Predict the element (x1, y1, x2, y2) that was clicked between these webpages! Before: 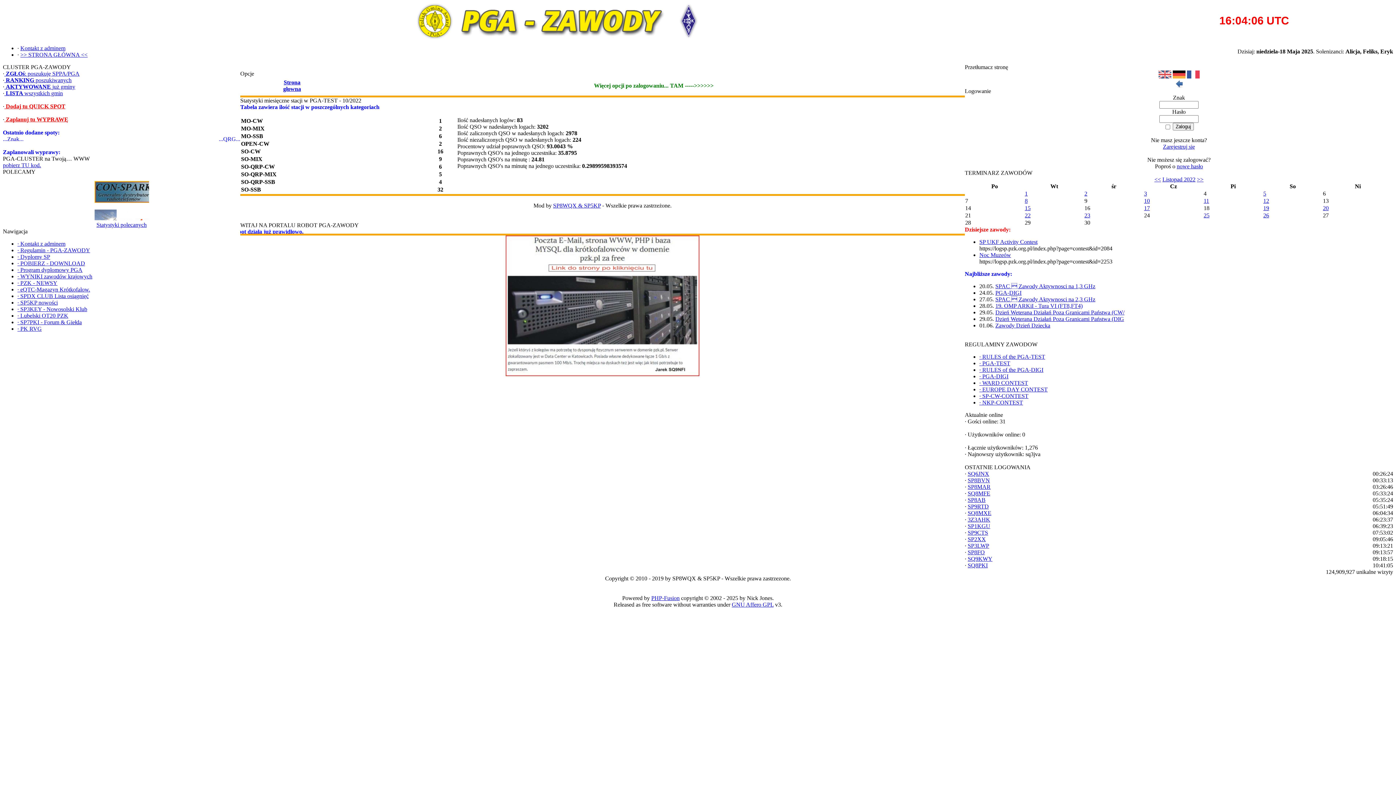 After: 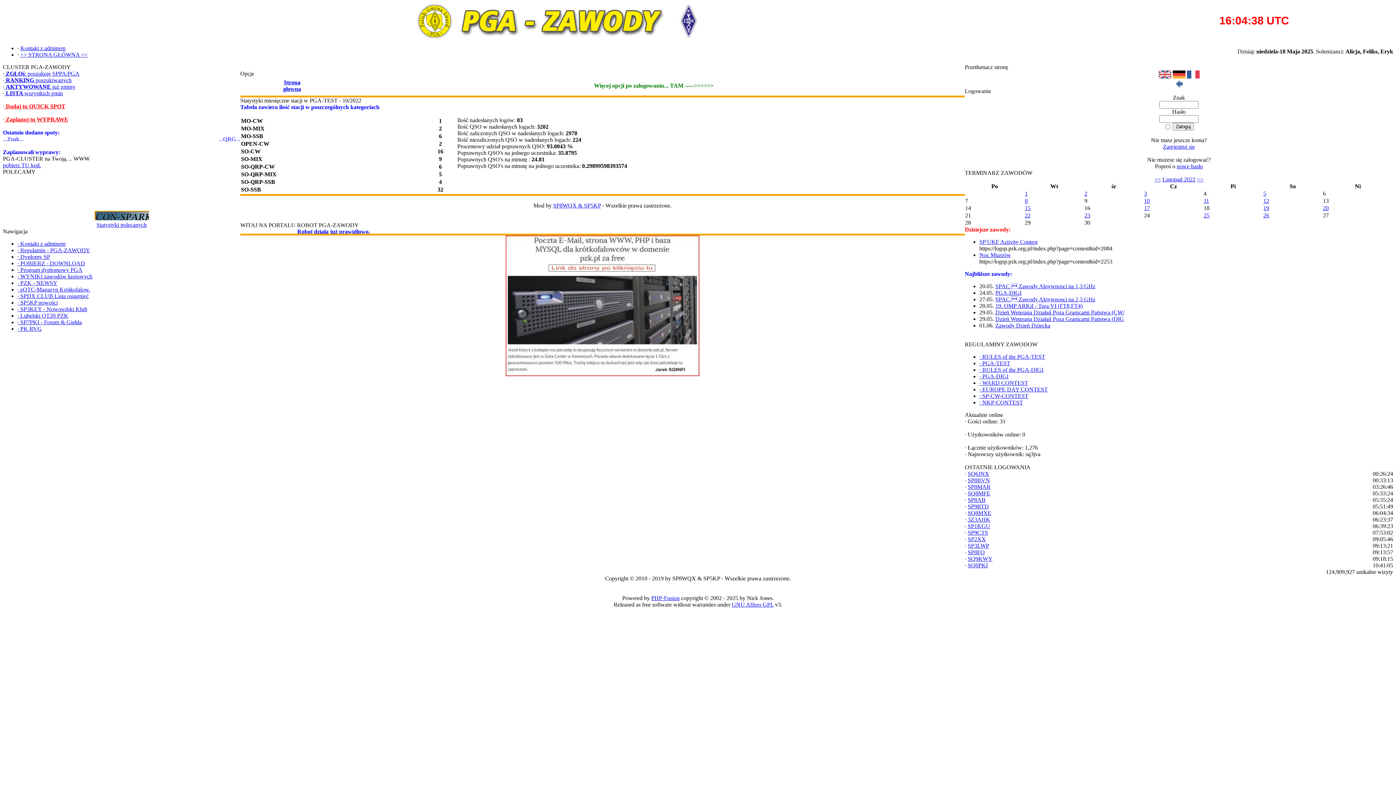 Action: label: · WYNIKI zawodów krajowych bbox: (17, 273, 92, 279)